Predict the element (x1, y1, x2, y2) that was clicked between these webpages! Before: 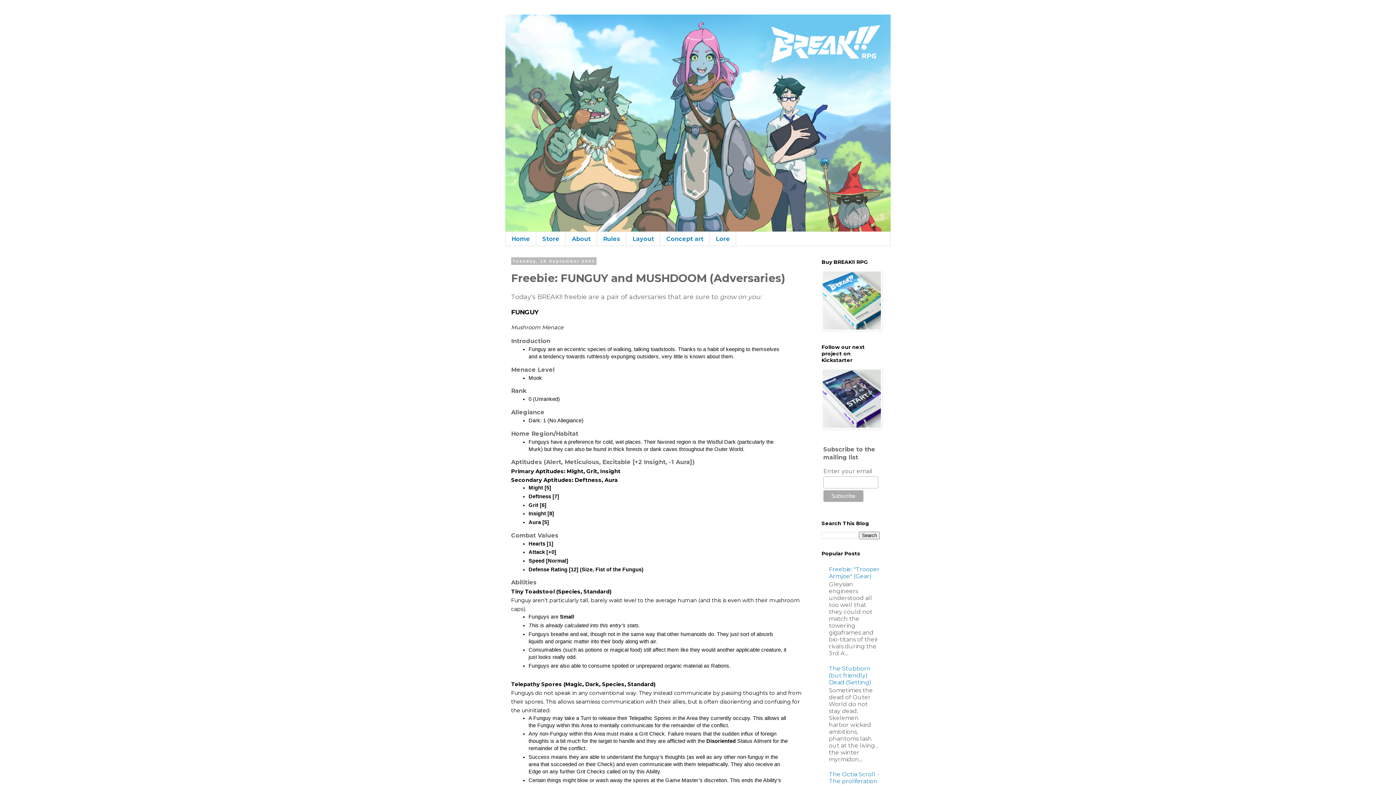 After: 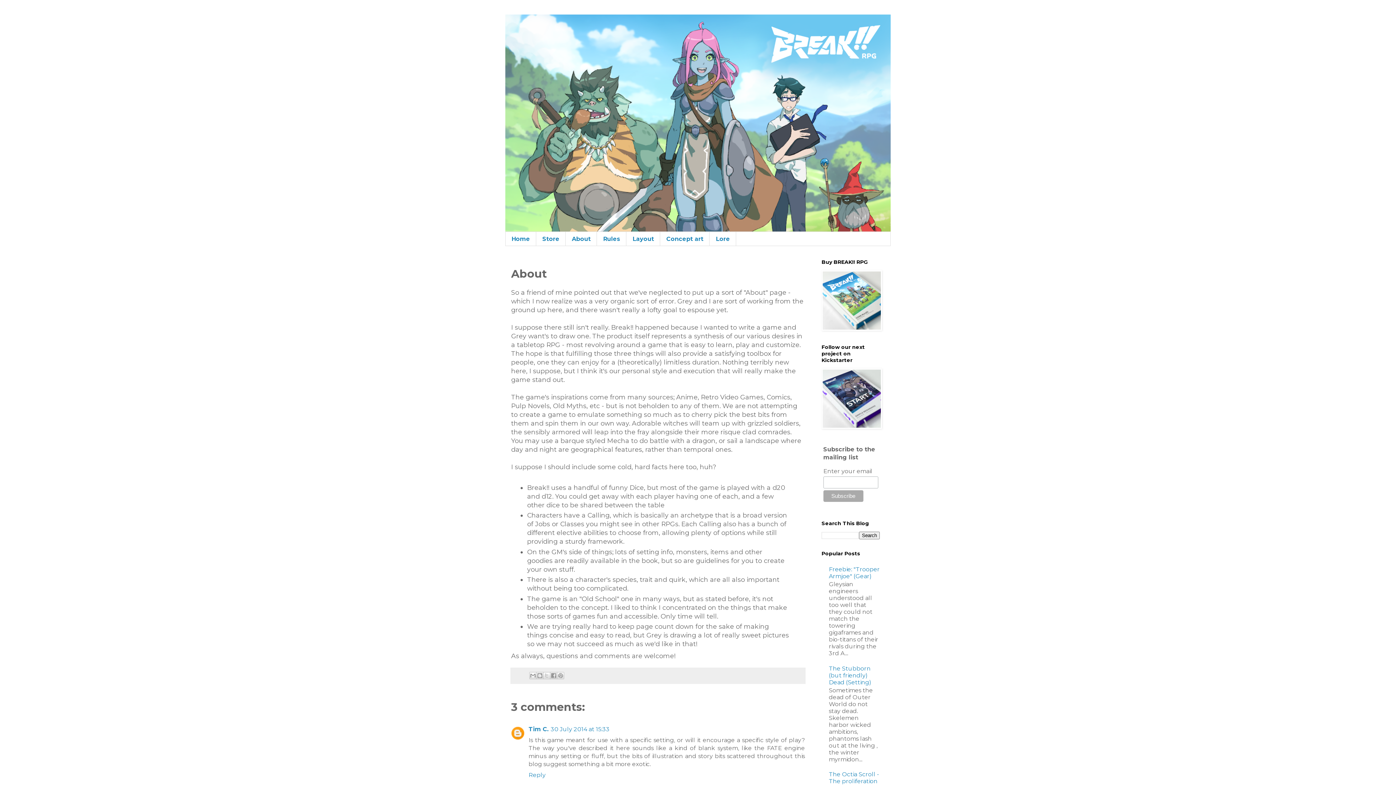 Action: bbox: (565, 232, 597, 245) label: About